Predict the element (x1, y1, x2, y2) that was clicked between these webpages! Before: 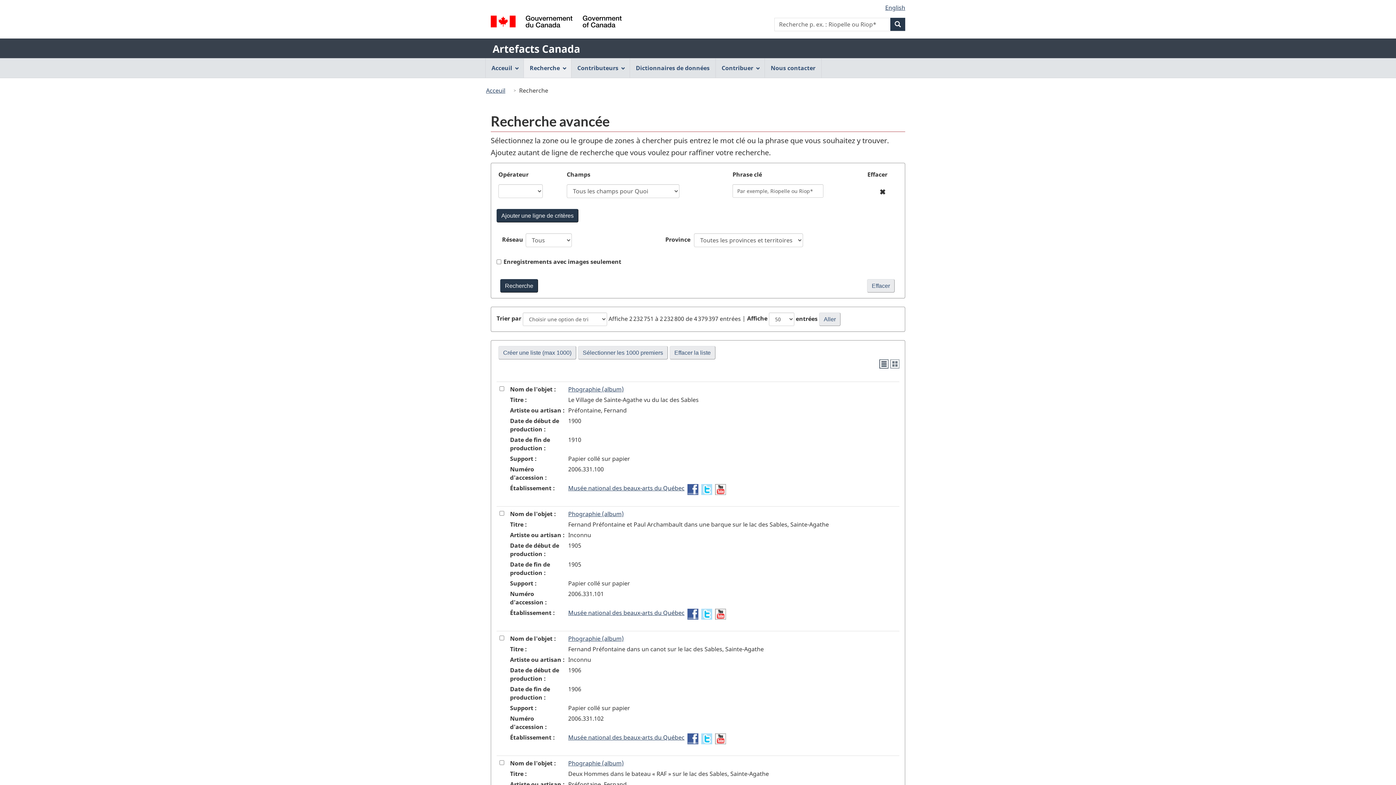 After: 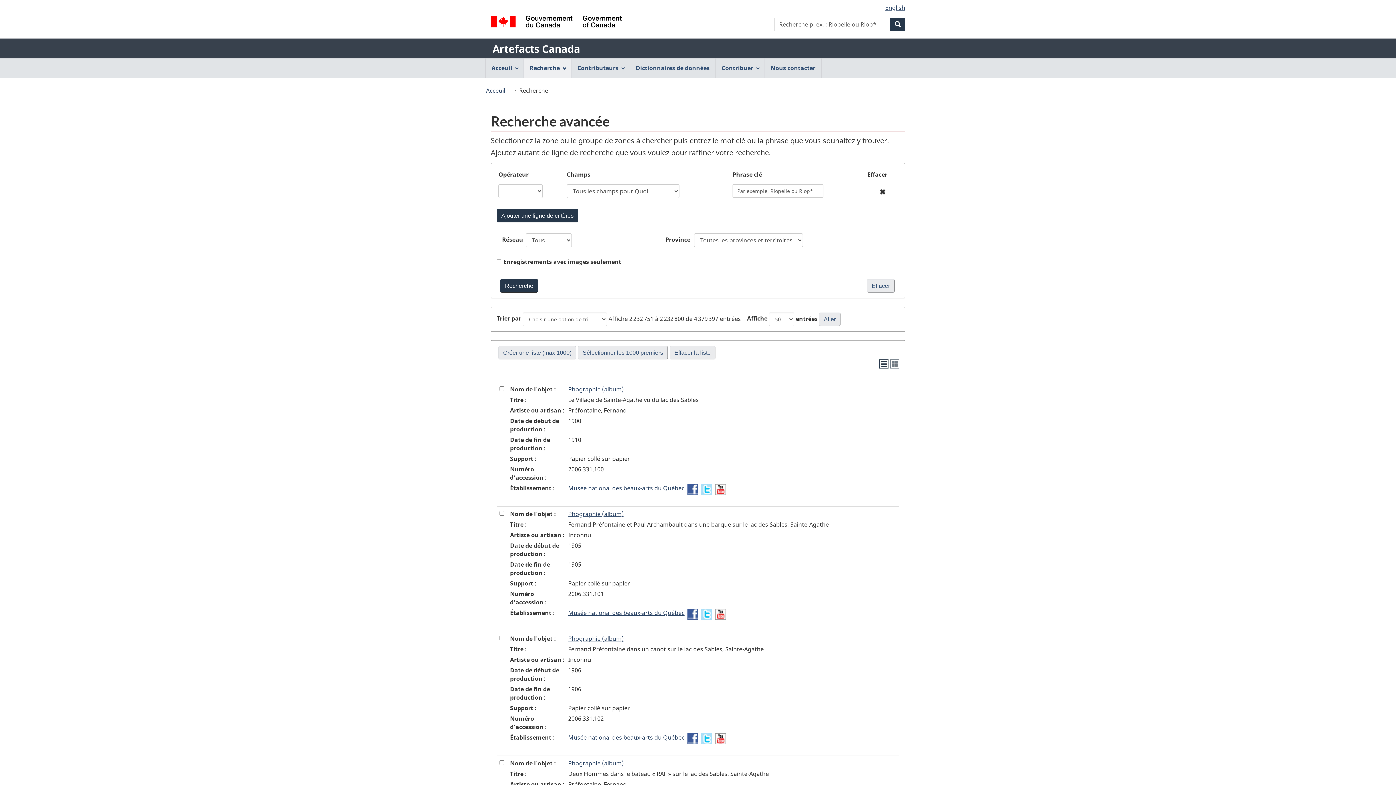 Action: label: Twitter- Musée national des beaux-arts du Québec bbox: (701, 609, 712, 617)